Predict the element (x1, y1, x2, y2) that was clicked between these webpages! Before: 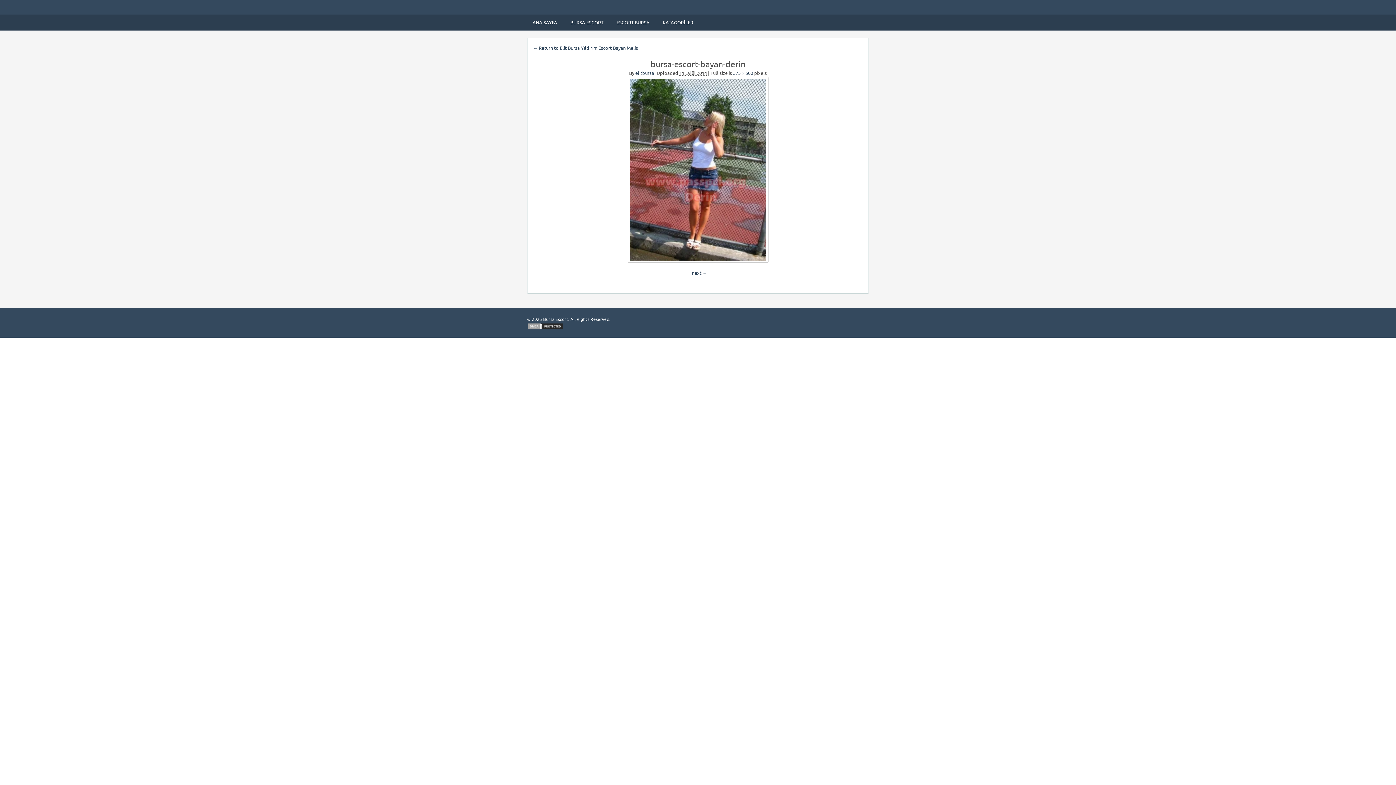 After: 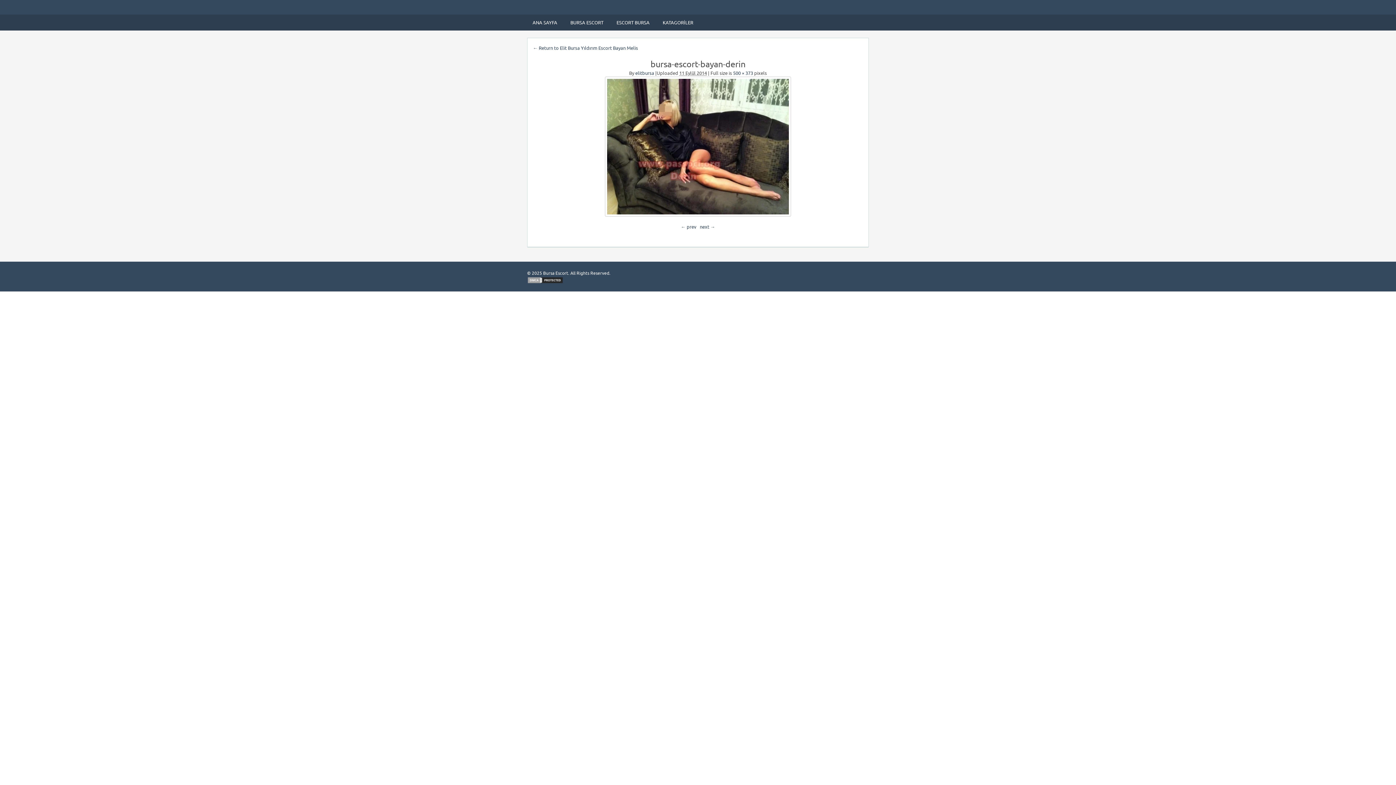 Action: bbox: (692, 269, 707, 276) label: next →